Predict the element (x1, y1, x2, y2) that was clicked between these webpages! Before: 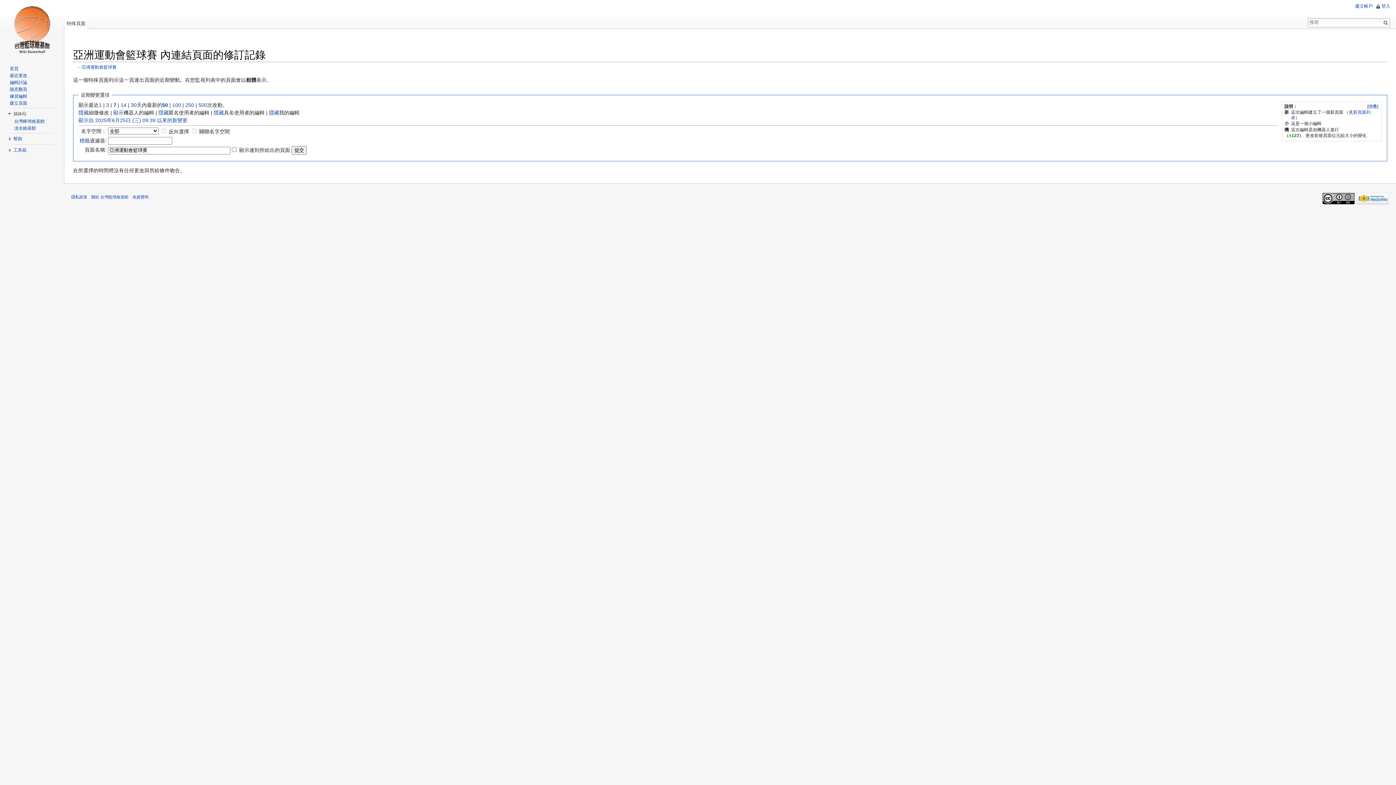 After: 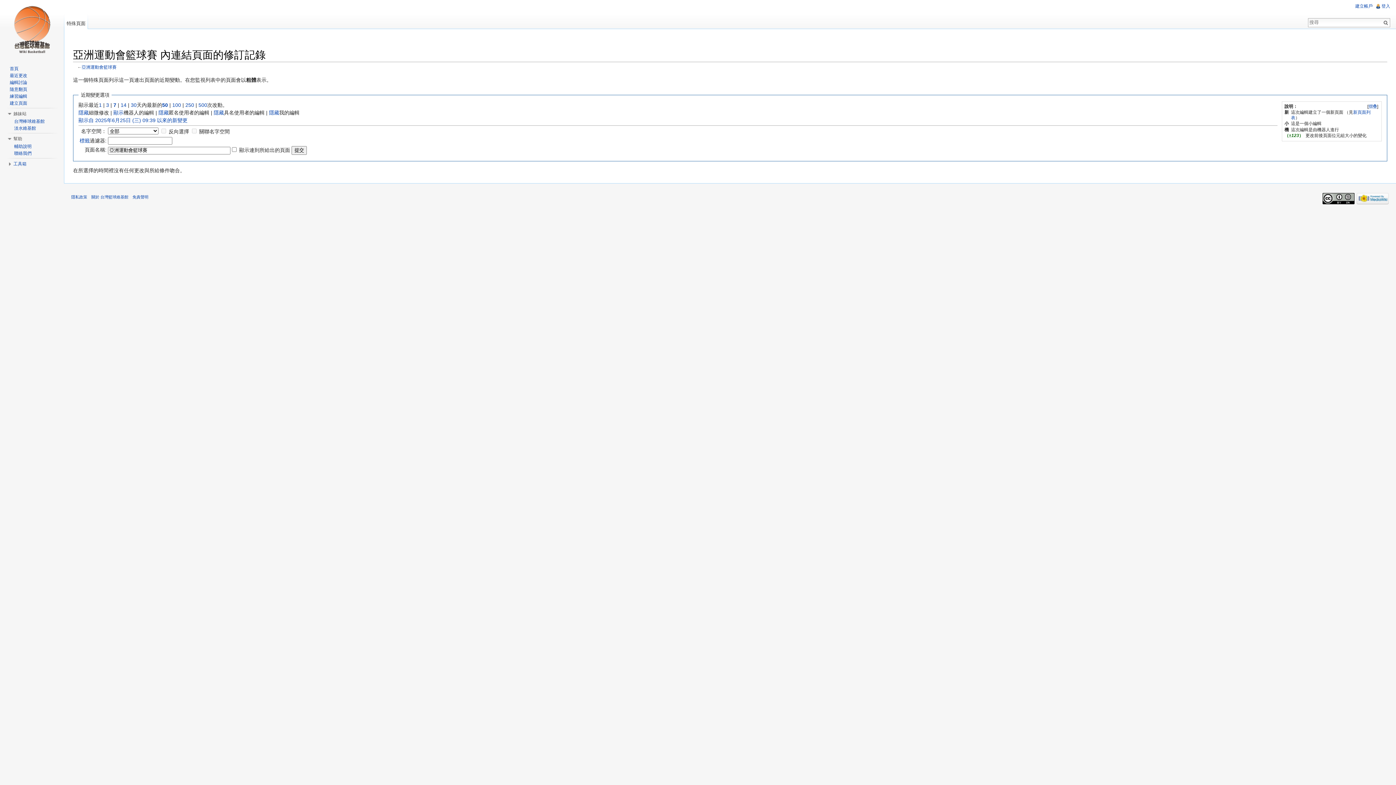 Action: bbox: (13, 136, 22, 141) label: 幫助